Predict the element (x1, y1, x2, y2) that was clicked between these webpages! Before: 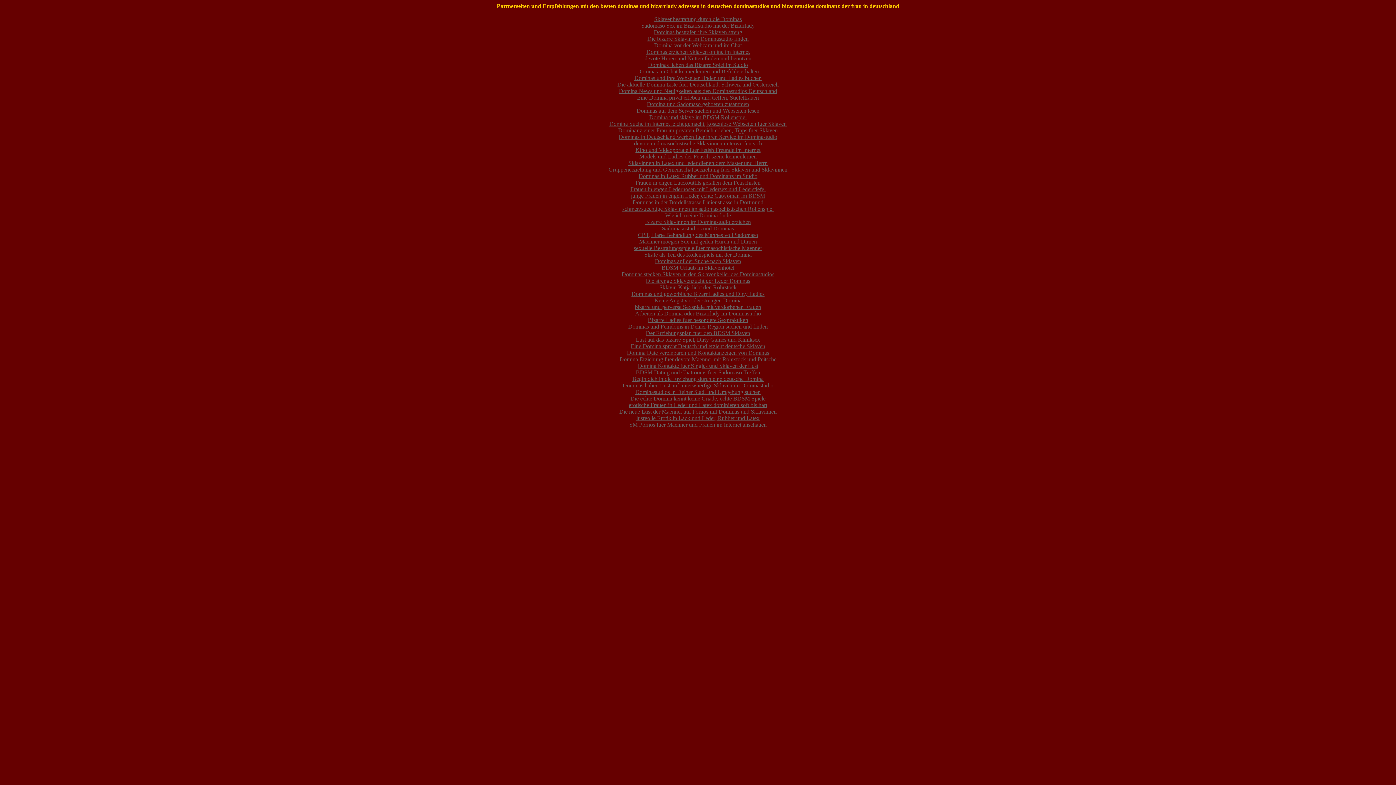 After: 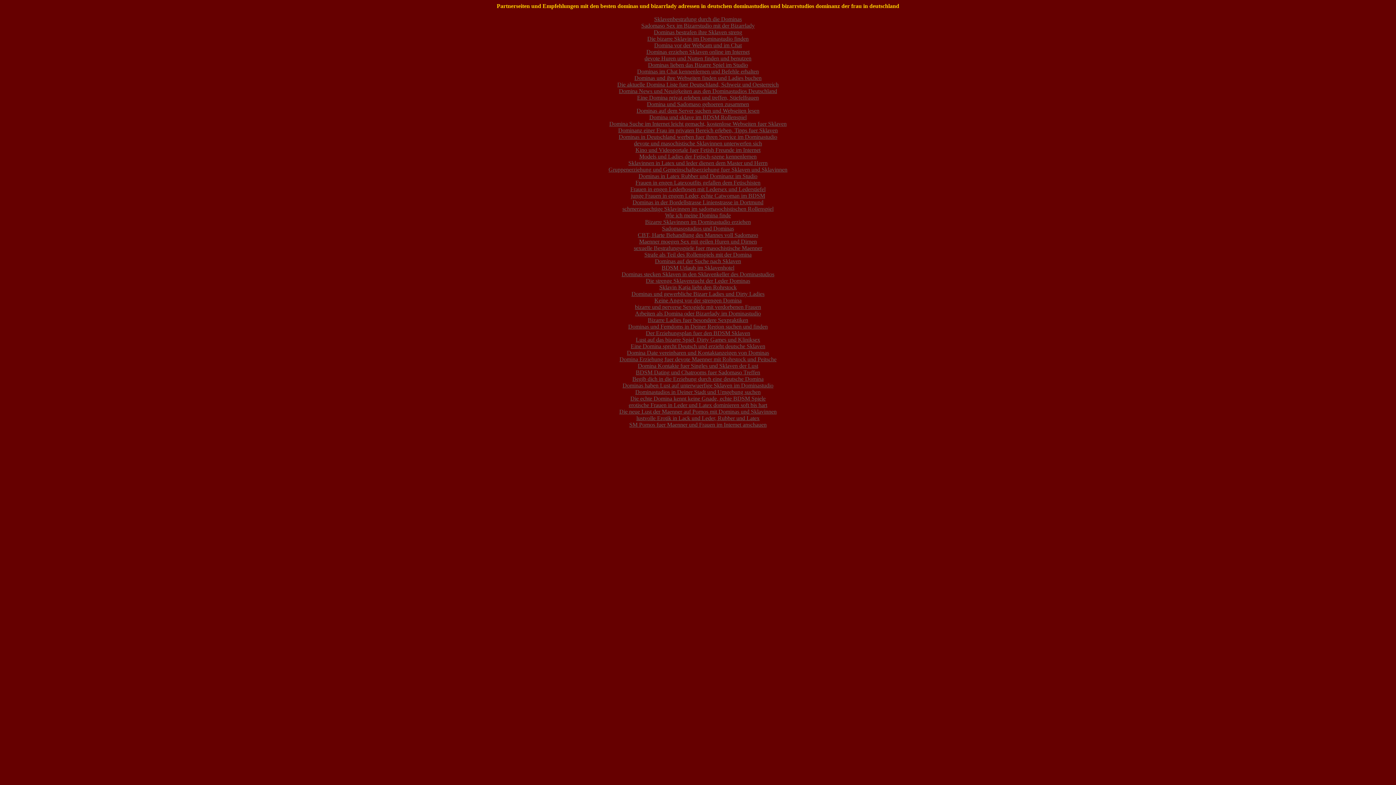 Action: bbox: (636, 336, 760, 342) label: Lust auf das bizarre Spiel, Dirty Games und Kliniksex